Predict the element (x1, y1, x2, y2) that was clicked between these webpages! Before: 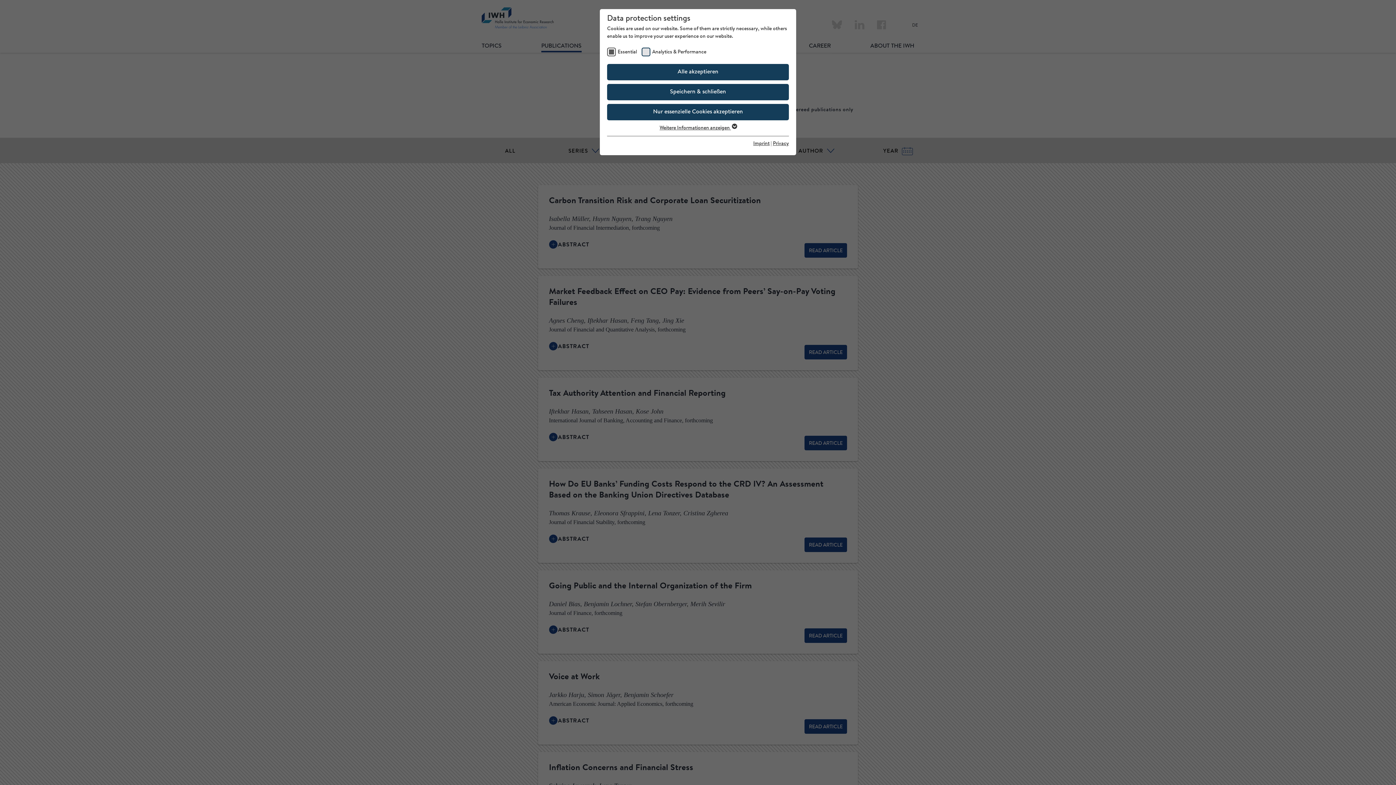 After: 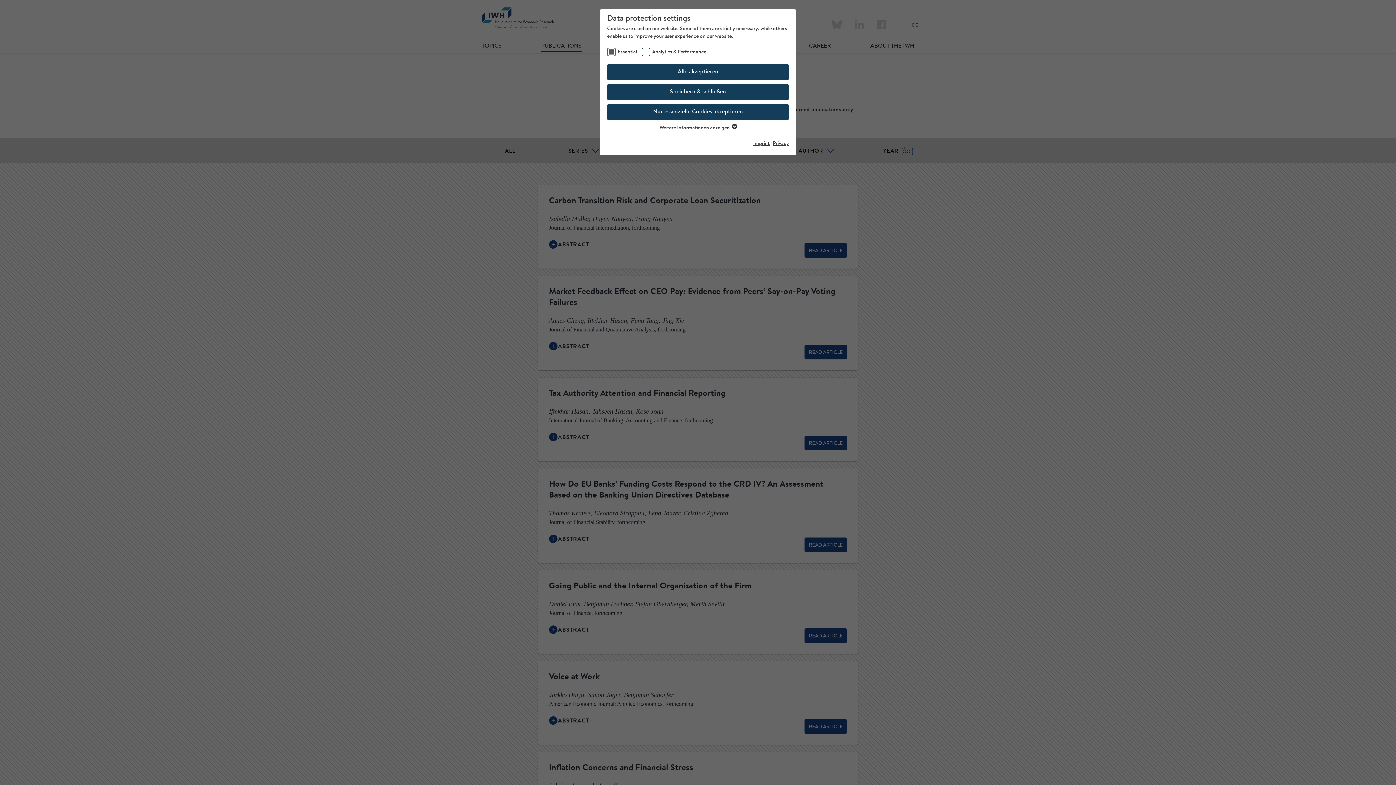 Action: label: Privacy bbox: (773, 141, 789, 146)